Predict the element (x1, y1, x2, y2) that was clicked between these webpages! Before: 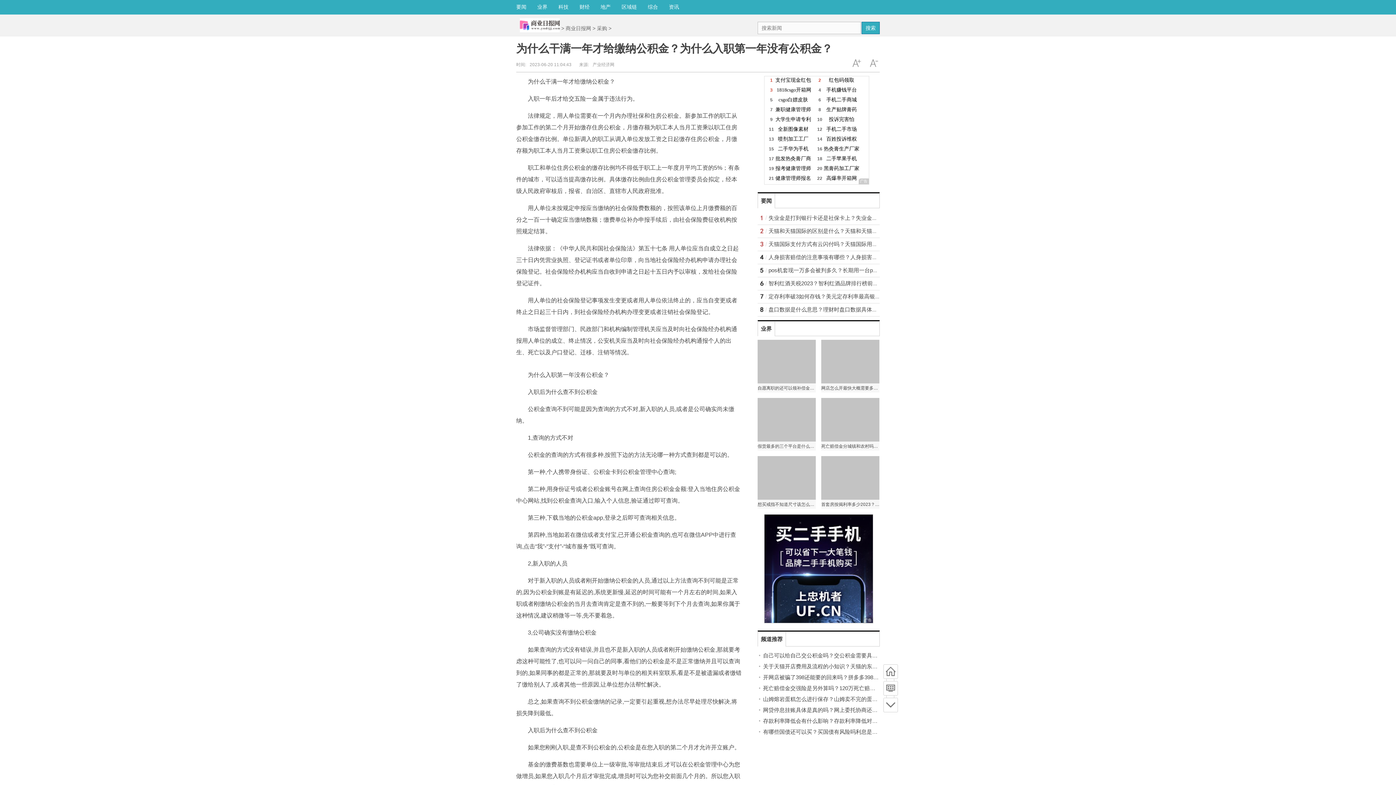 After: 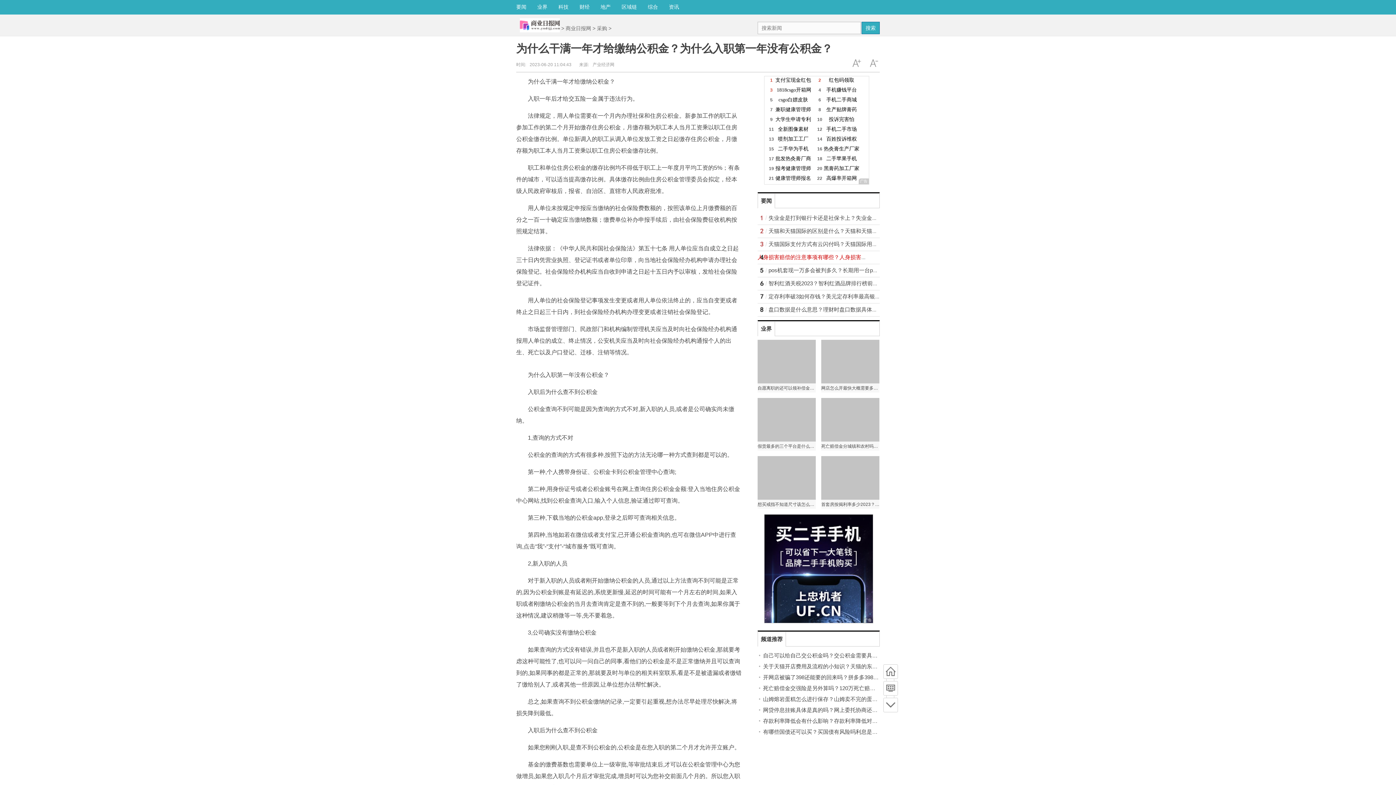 Action: bbox: (768, 254, 938, 260) label: 人身损害赔偿的注意事项有哪些？人身损害赔偿标准及计算方法2023？